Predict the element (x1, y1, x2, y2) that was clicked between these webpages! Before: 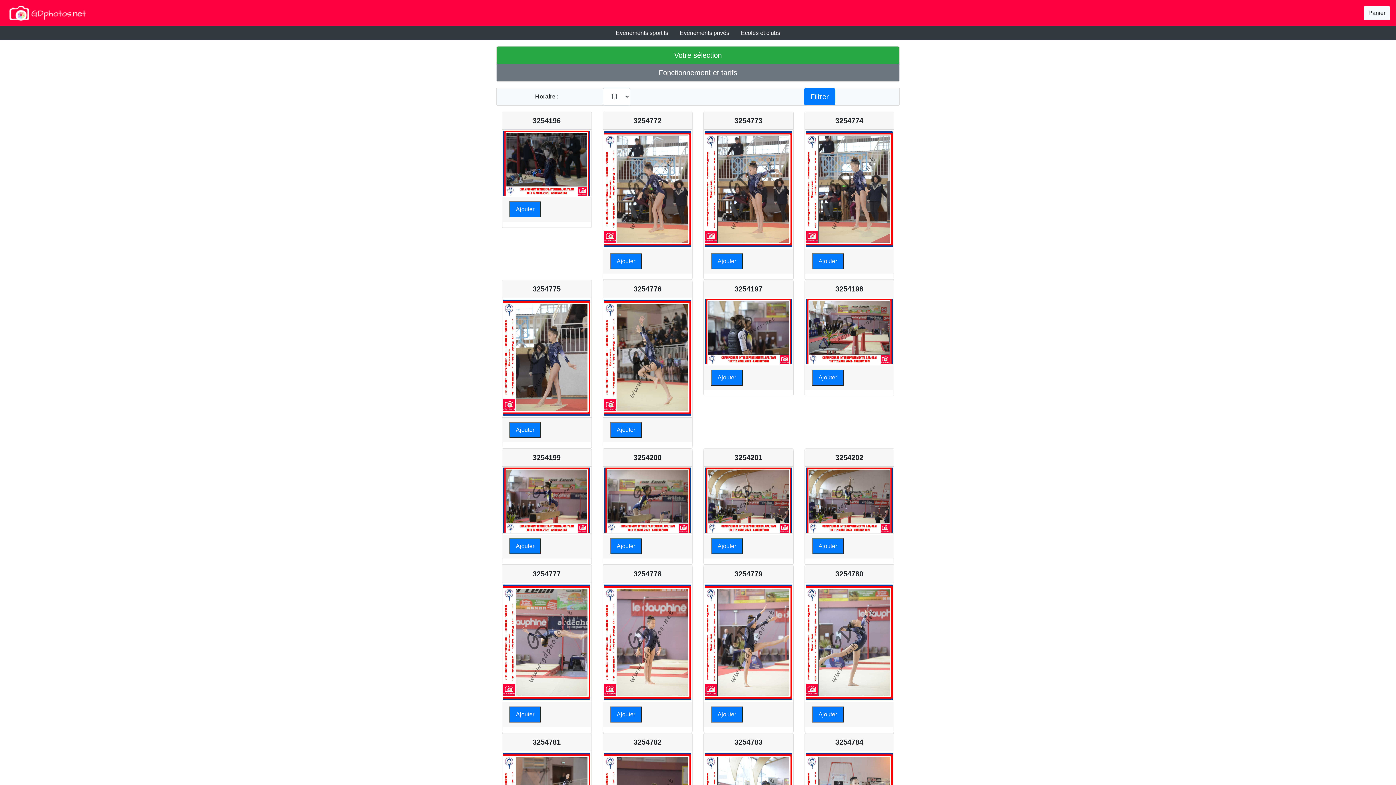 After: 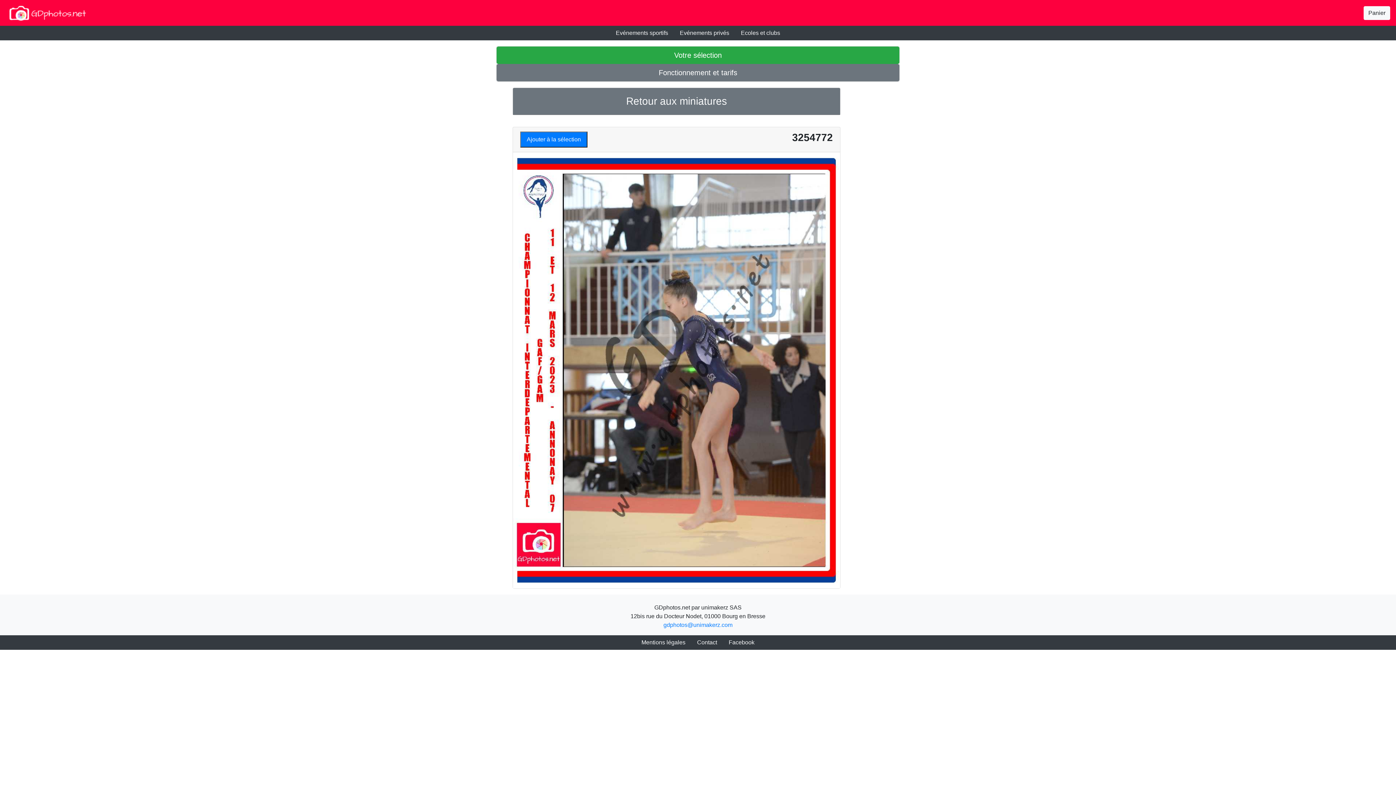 Action: bbox: (603, 129, 692, 248)